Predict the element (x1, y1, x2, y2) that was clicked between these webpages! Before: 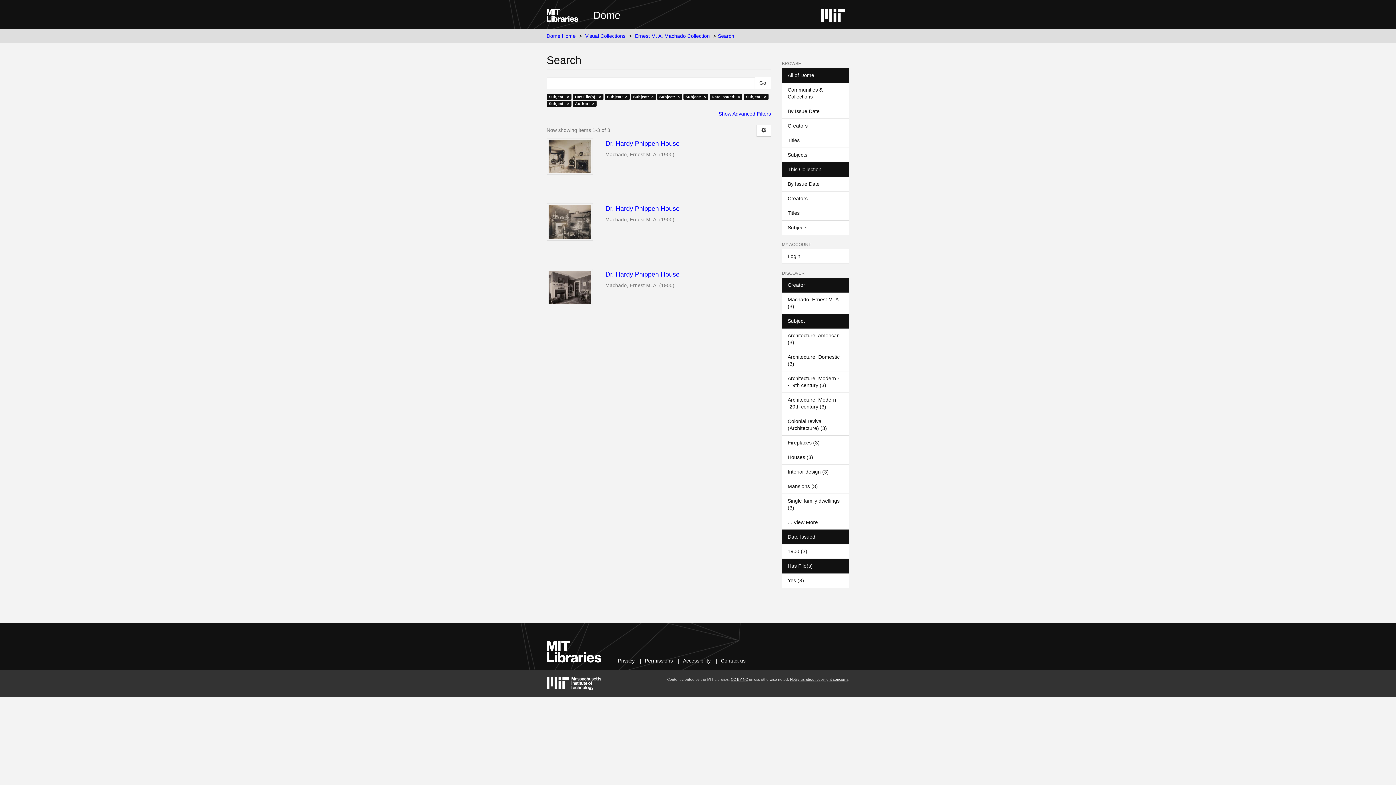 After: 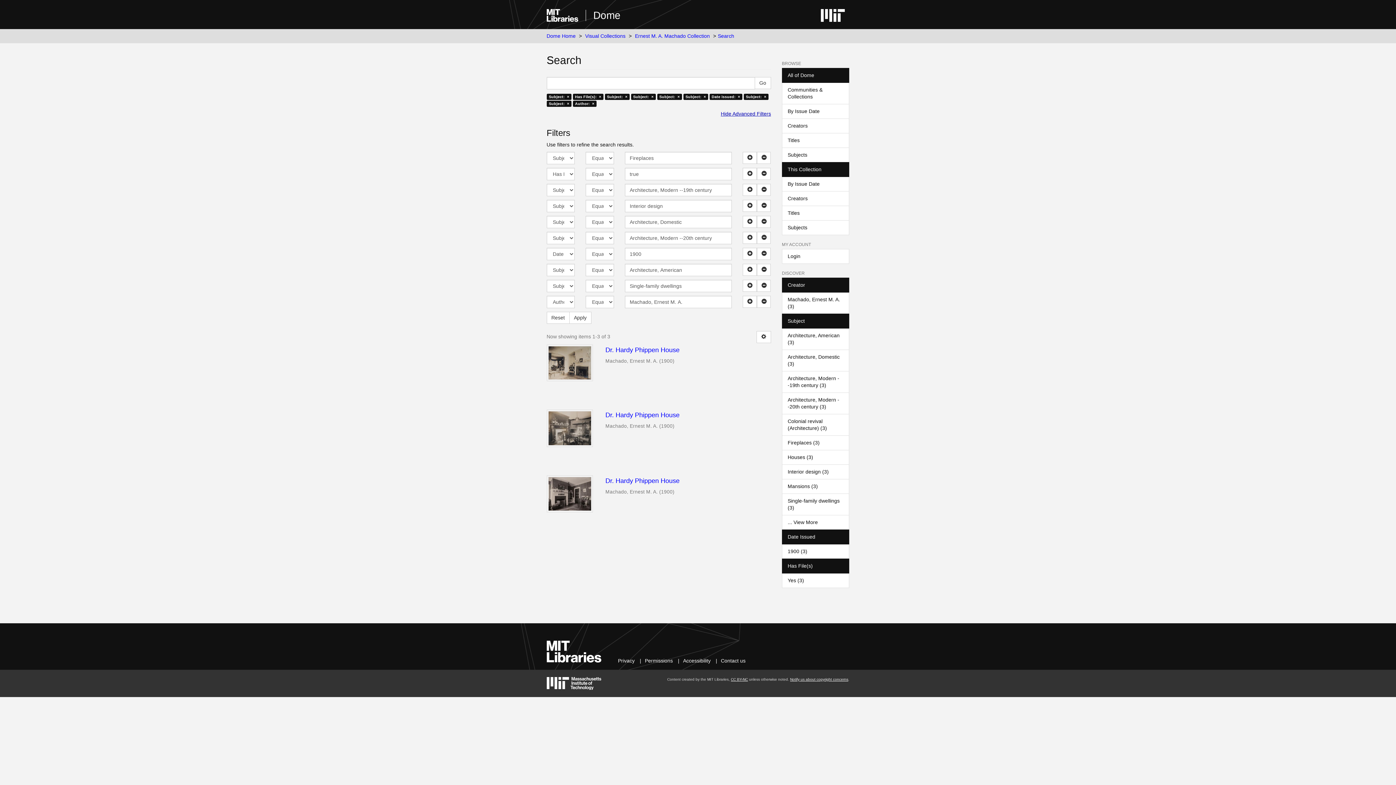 Action: bbox: (718, 110, 771, 116) label: Show Advanced Filters